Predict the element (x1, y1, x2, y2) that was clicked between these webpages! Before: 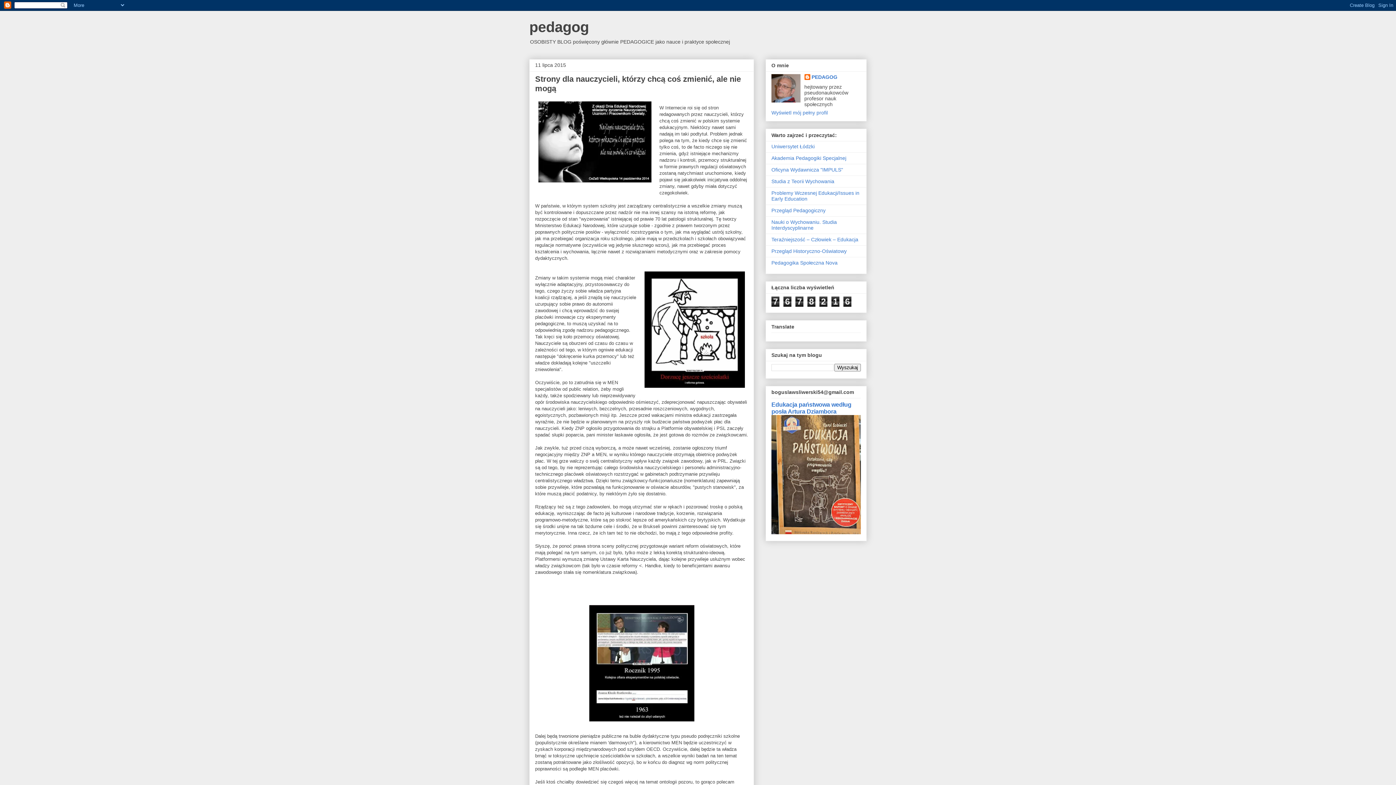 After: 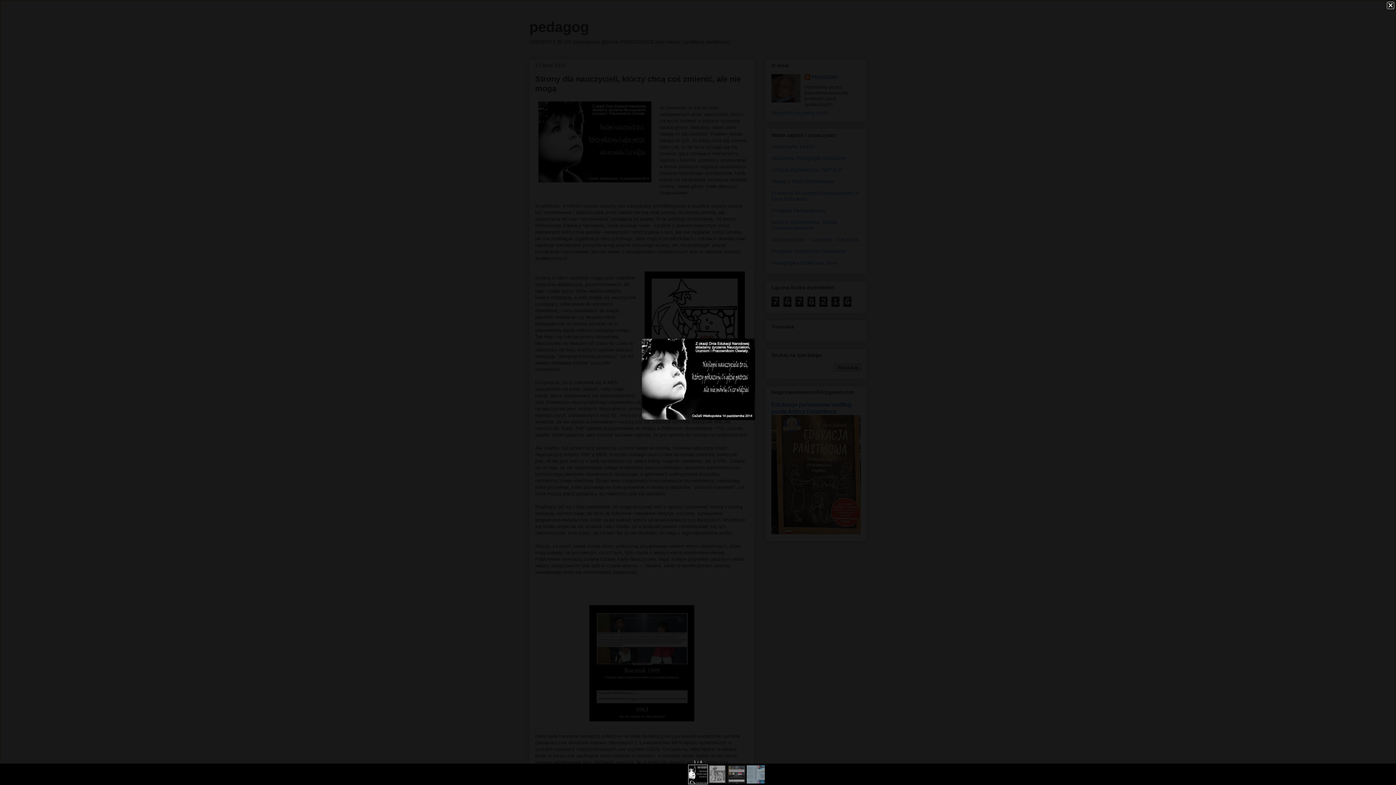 Action: bbox: (535, 98, 654, 187)